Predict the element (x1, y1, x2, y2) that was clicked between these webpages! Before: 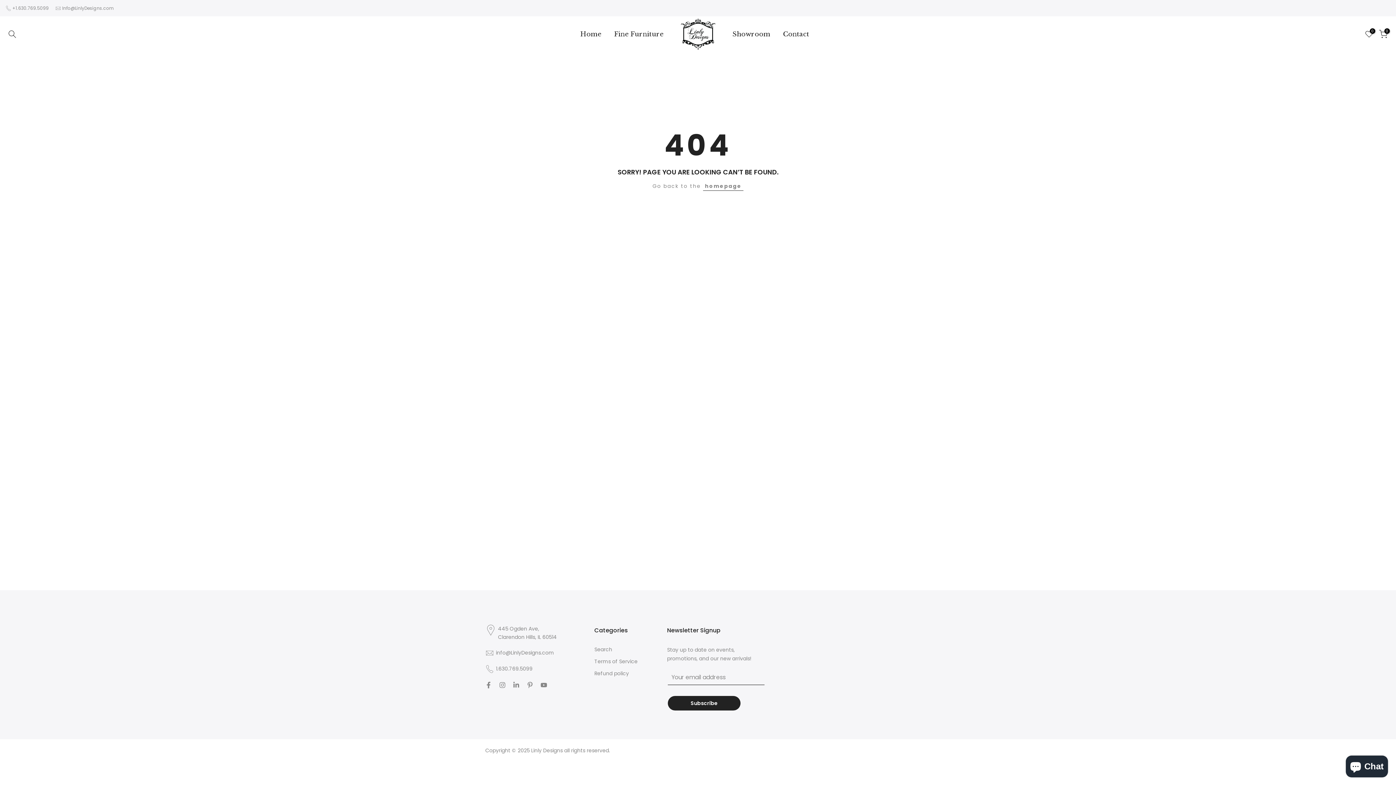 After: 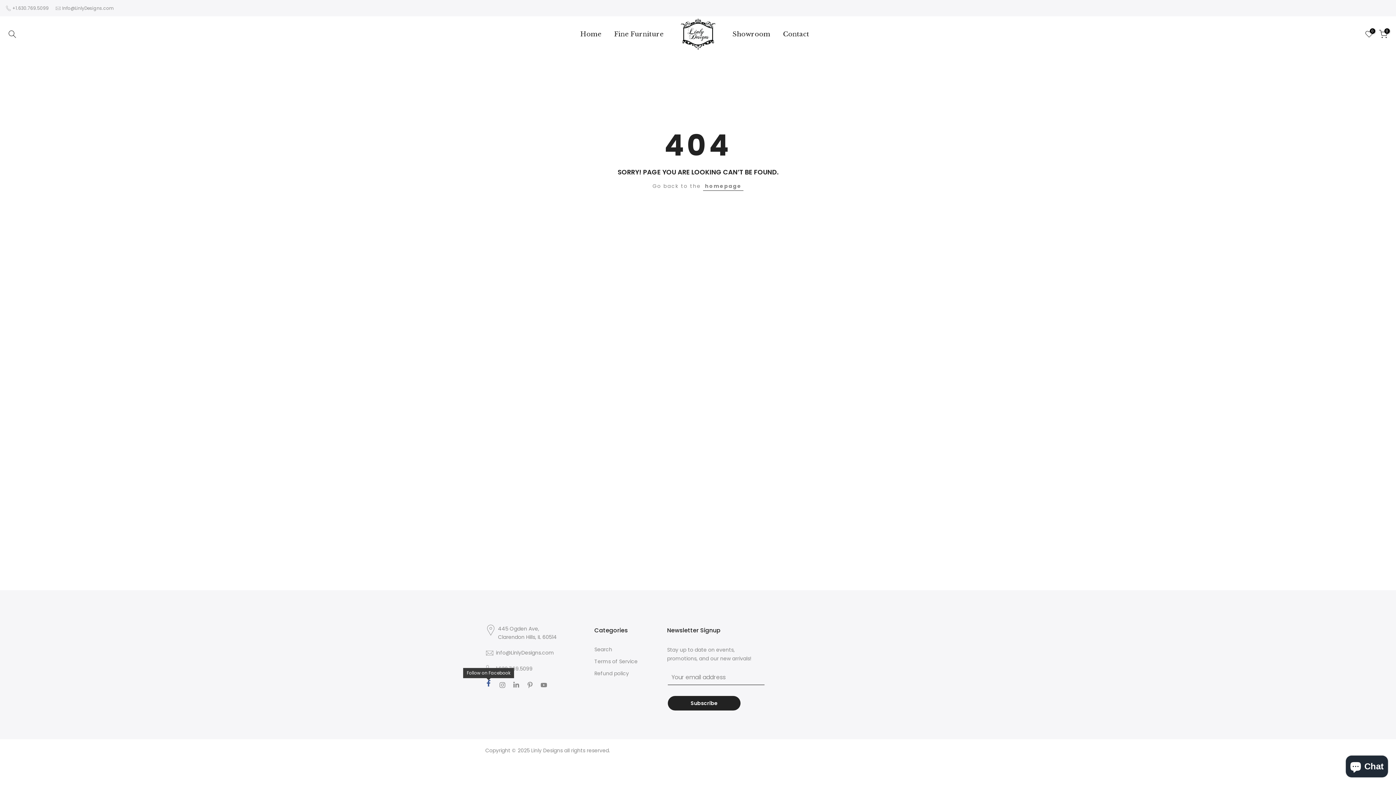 Action: bbox: (485, 680, 492, 689)